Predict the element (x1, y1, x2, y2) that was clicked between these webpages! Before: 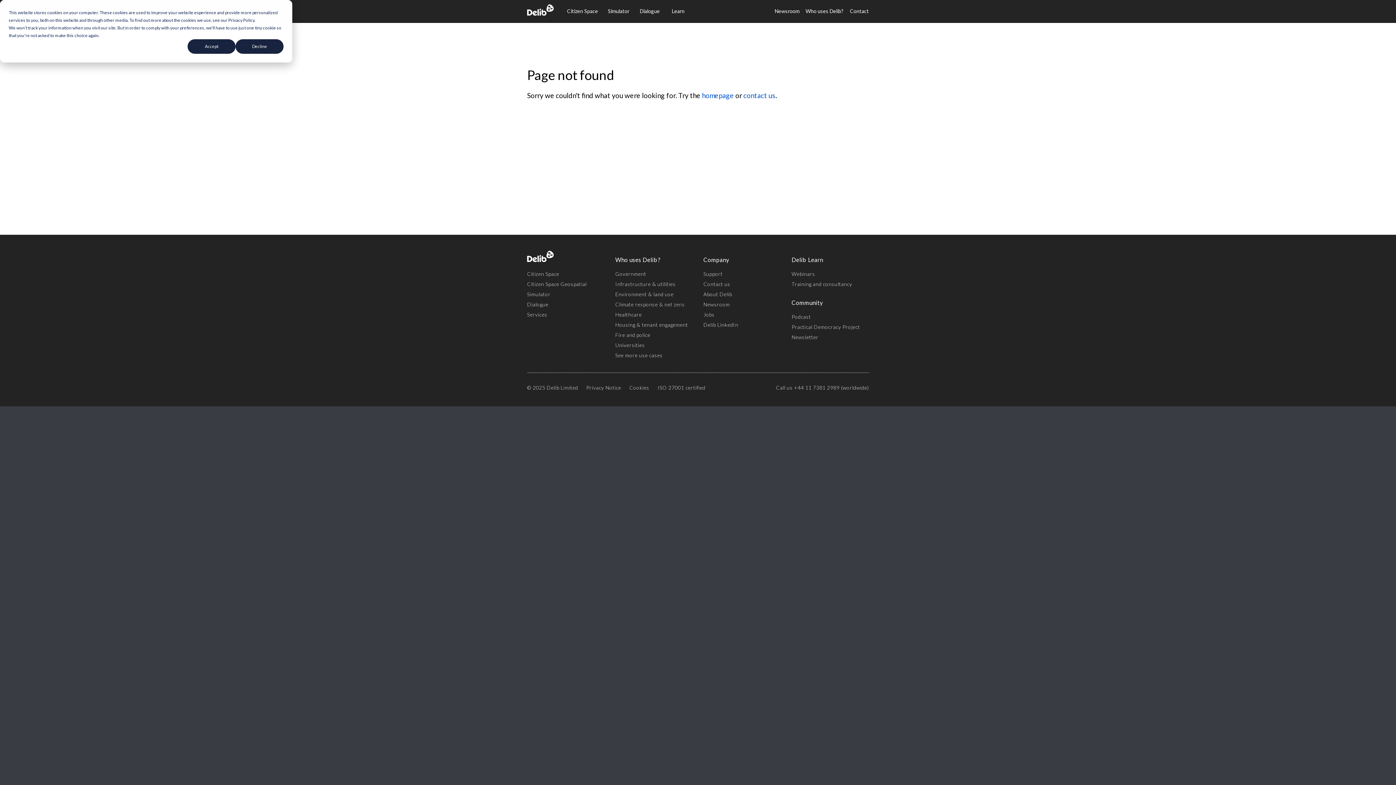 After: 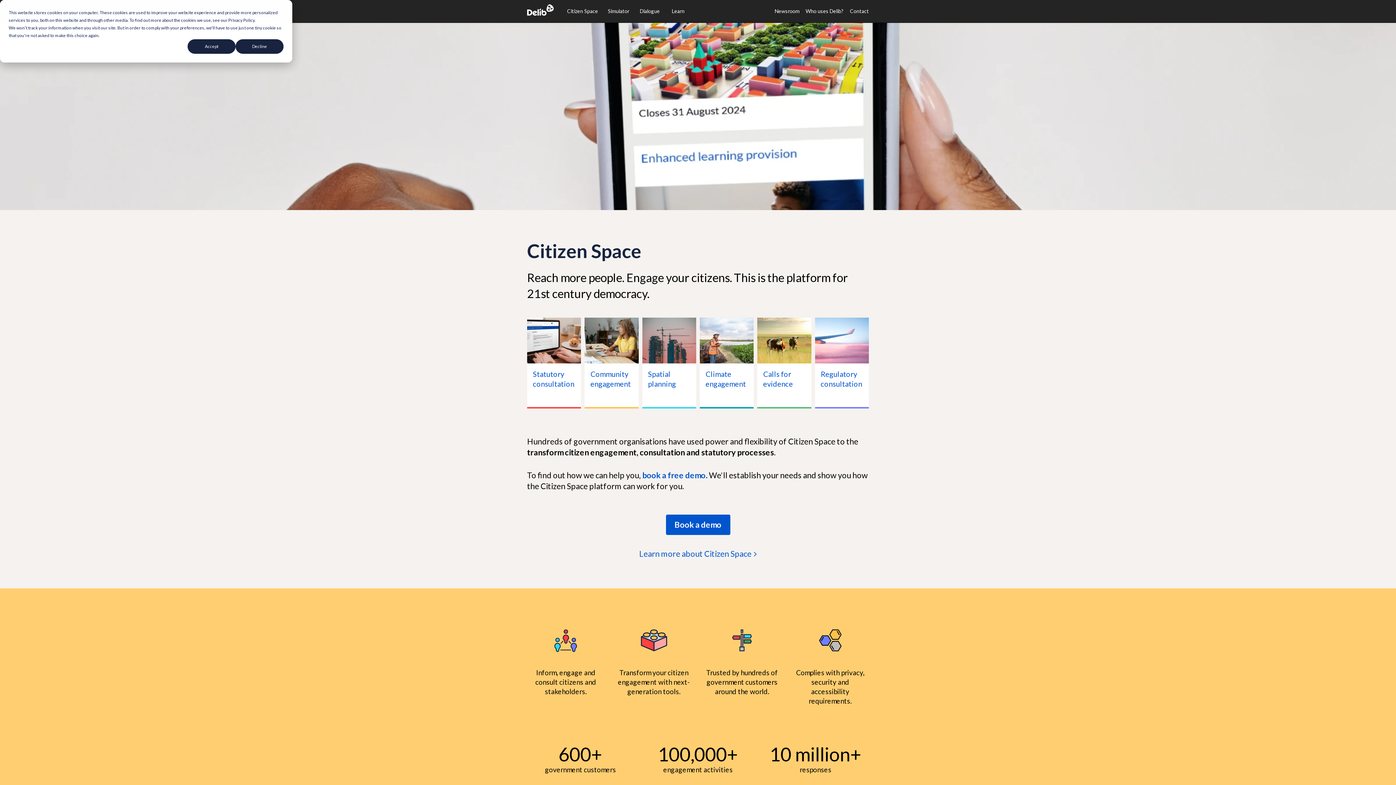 Action: bbox: (527, 4, 553, 15) label: Delib